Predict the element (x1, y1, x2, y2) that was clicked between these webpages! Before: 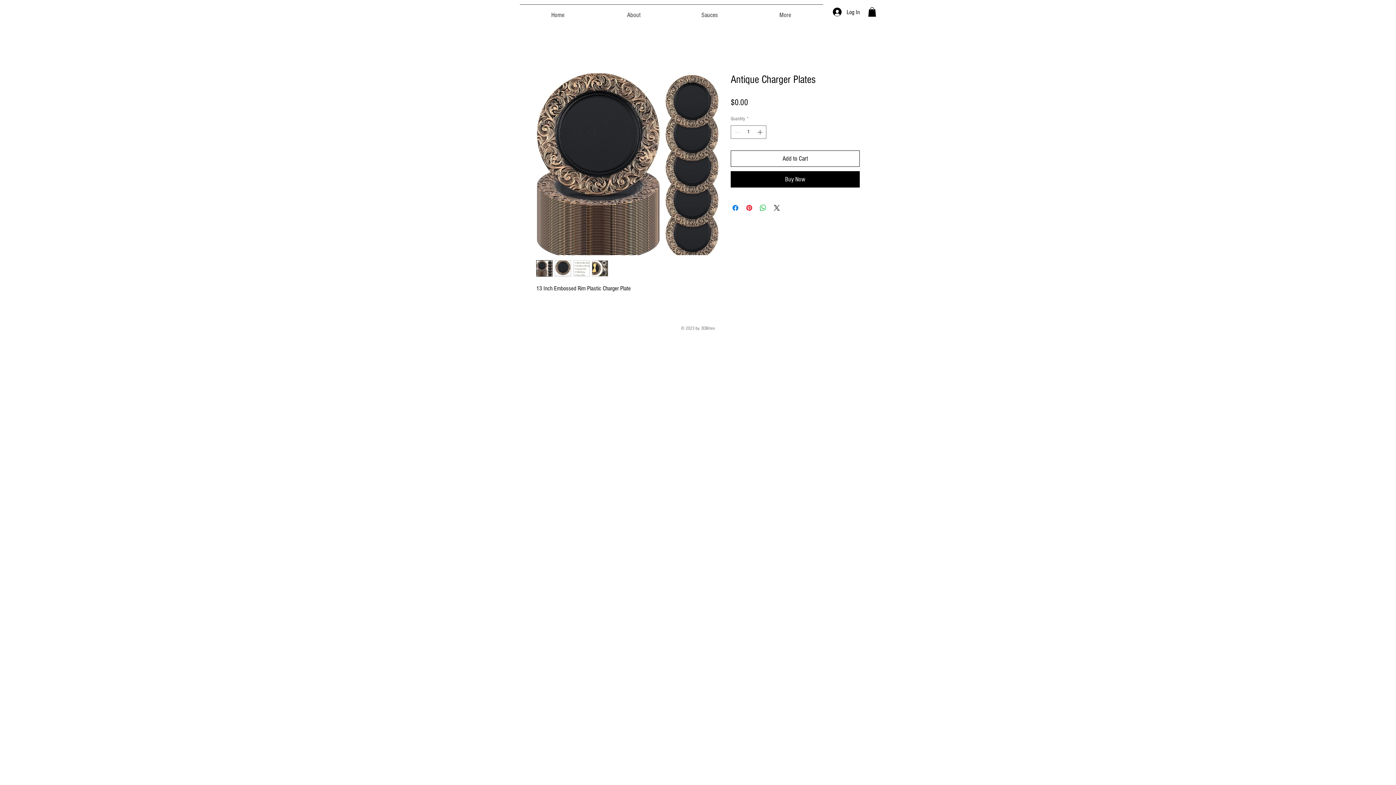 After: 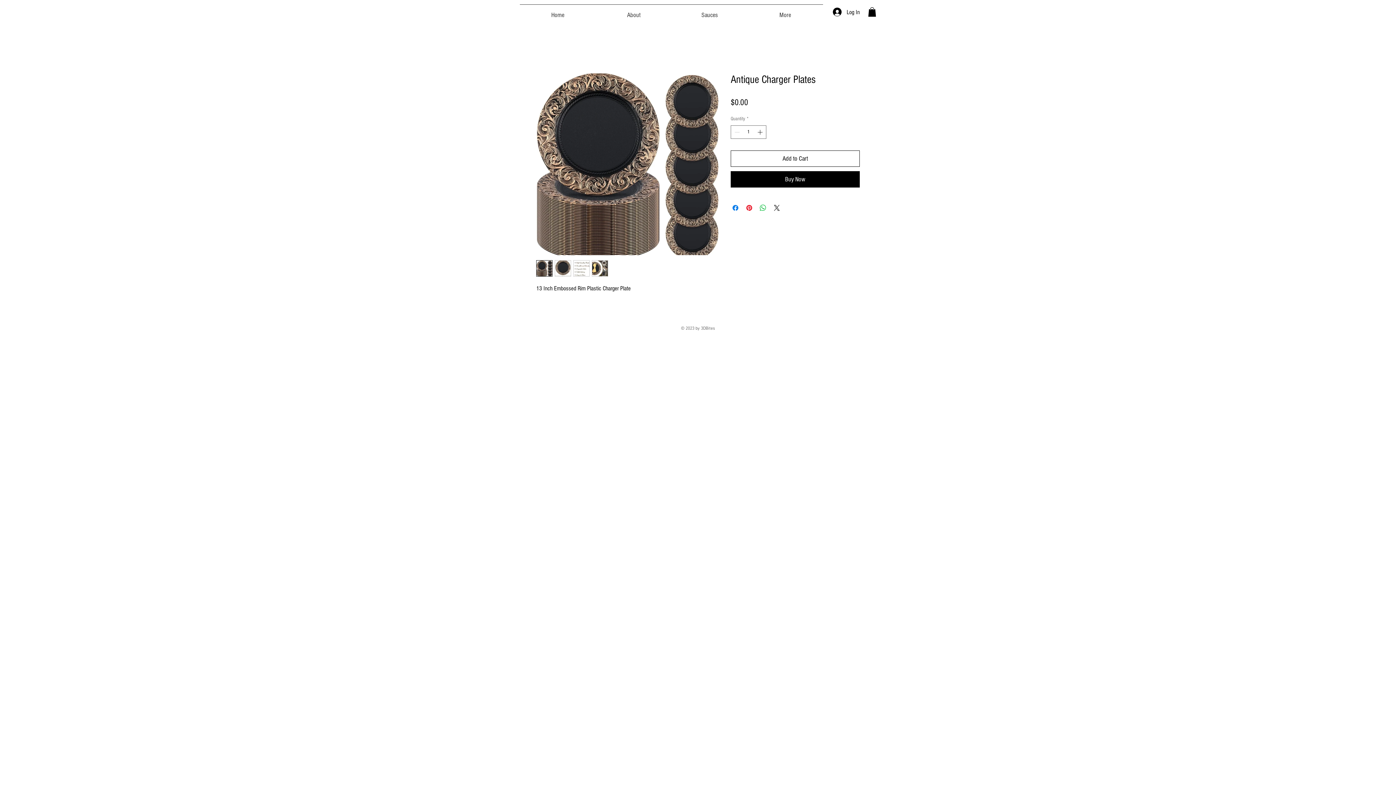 Action: bbox: (536, 73, 718, 255)